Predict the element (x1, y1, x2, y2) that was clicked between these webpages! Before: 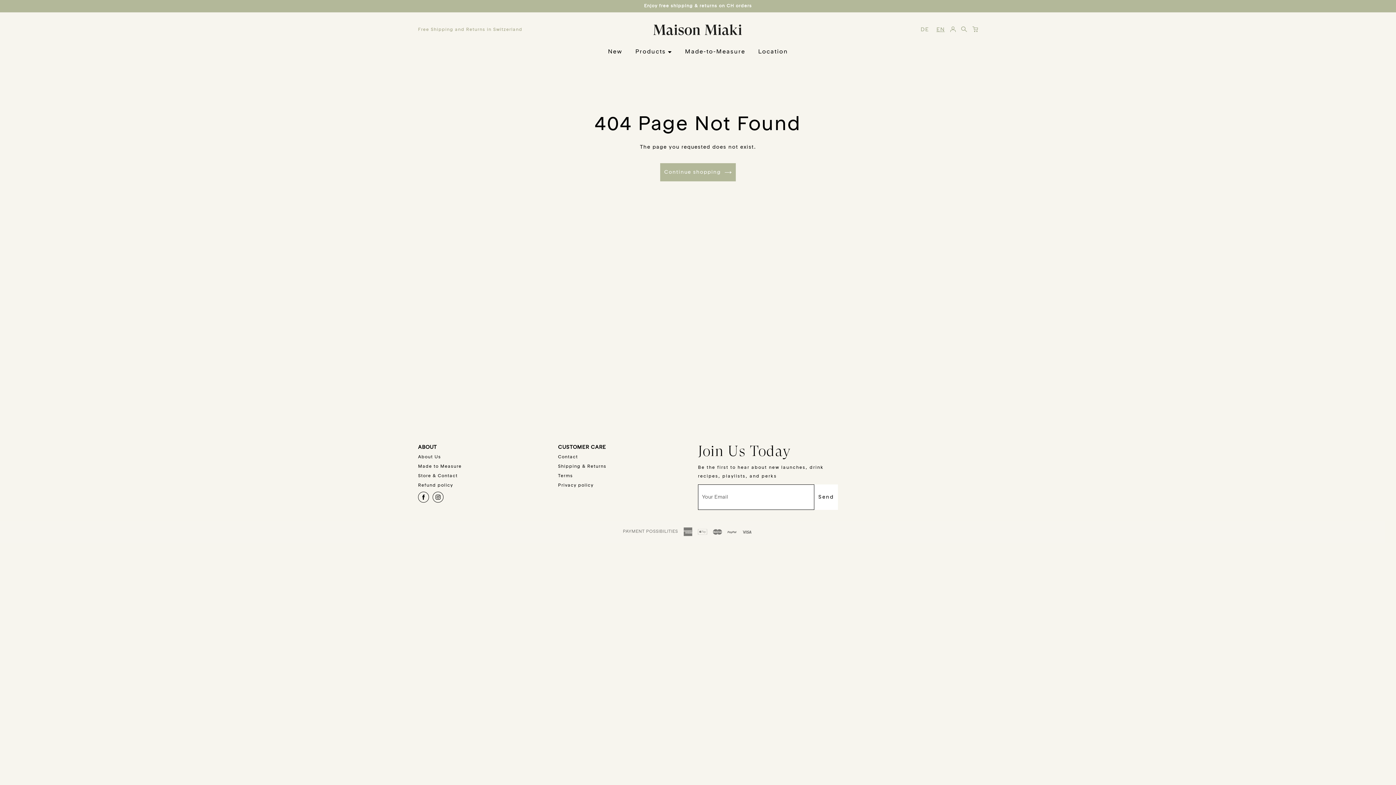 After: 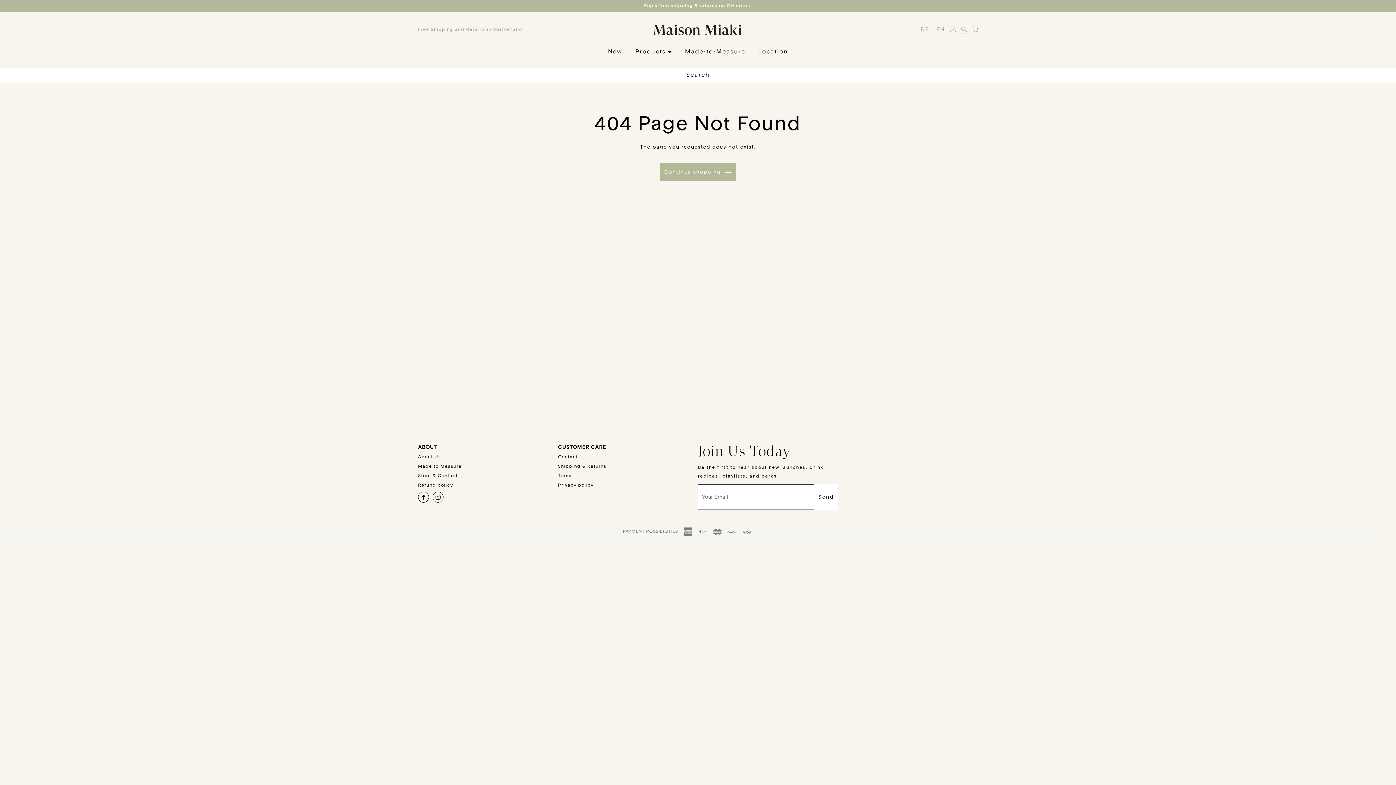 Action: bbox: (961, 27, 967, 33)